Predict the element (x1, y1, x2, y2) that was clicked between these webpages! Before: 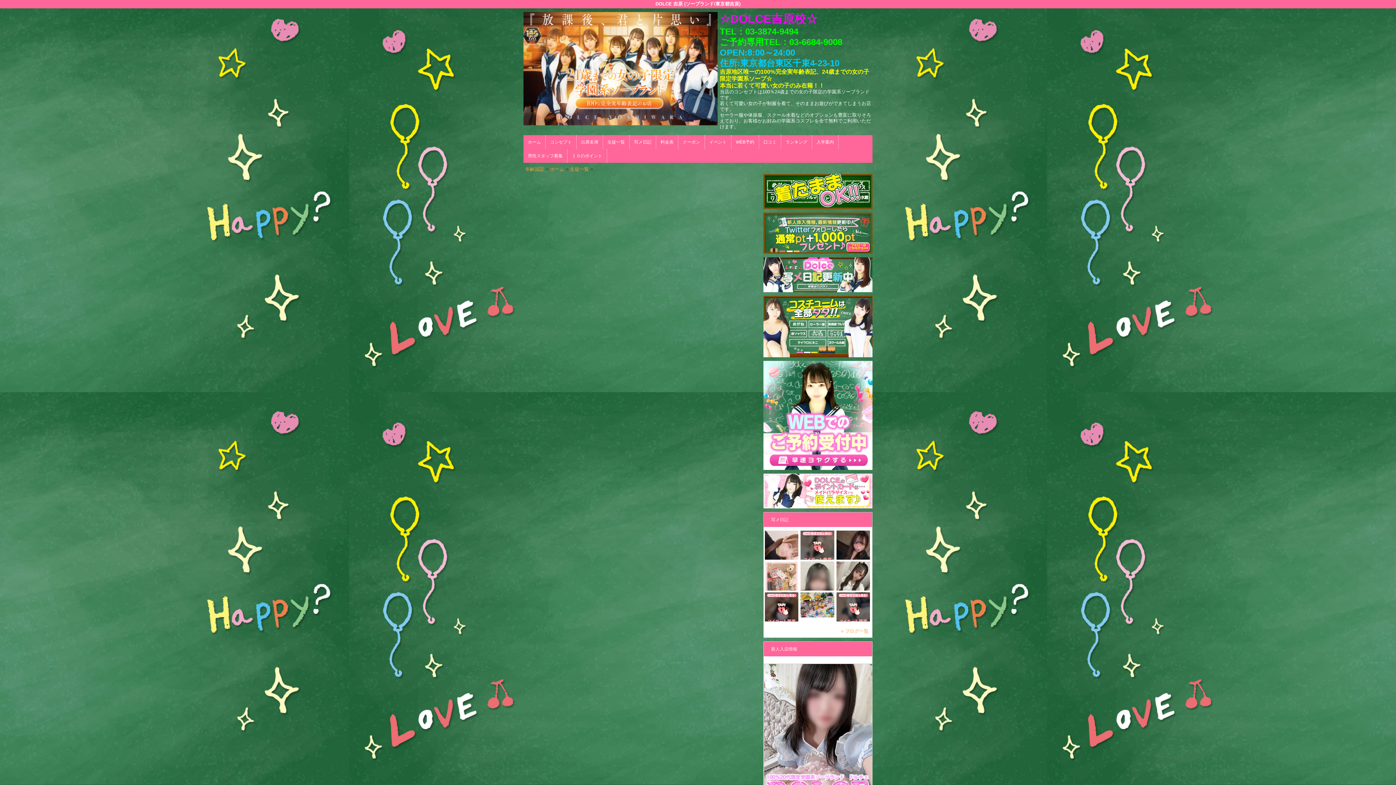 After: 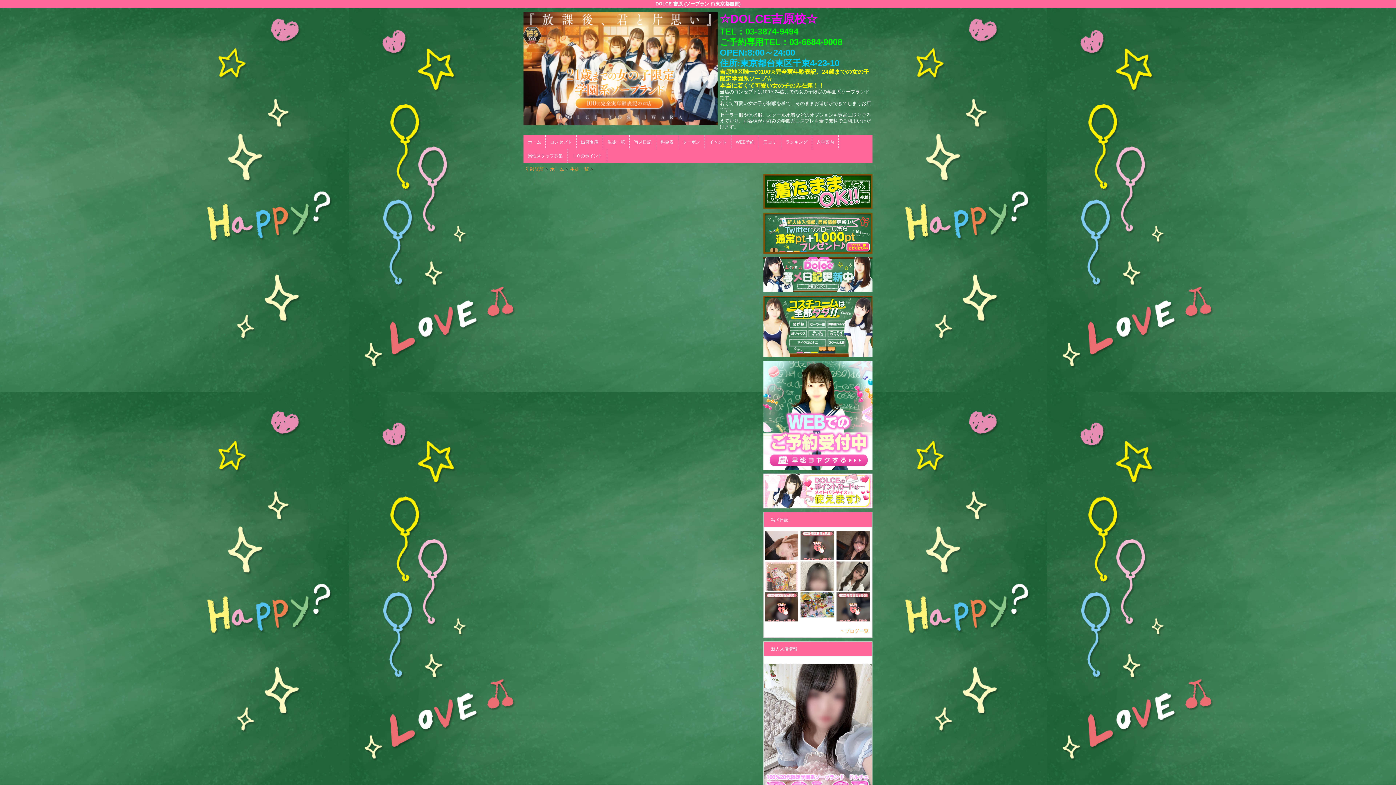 Action: bbox: (763, 360, 872, 470)